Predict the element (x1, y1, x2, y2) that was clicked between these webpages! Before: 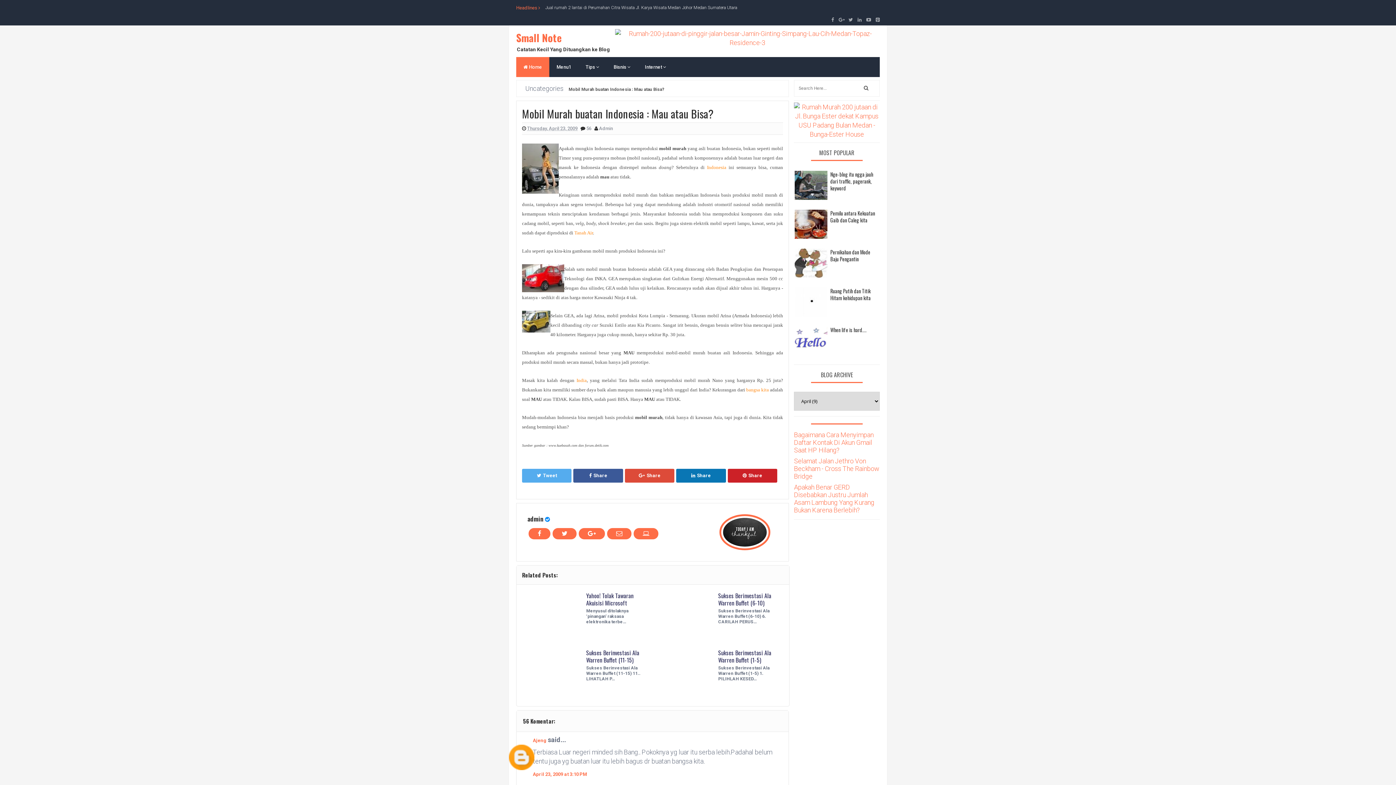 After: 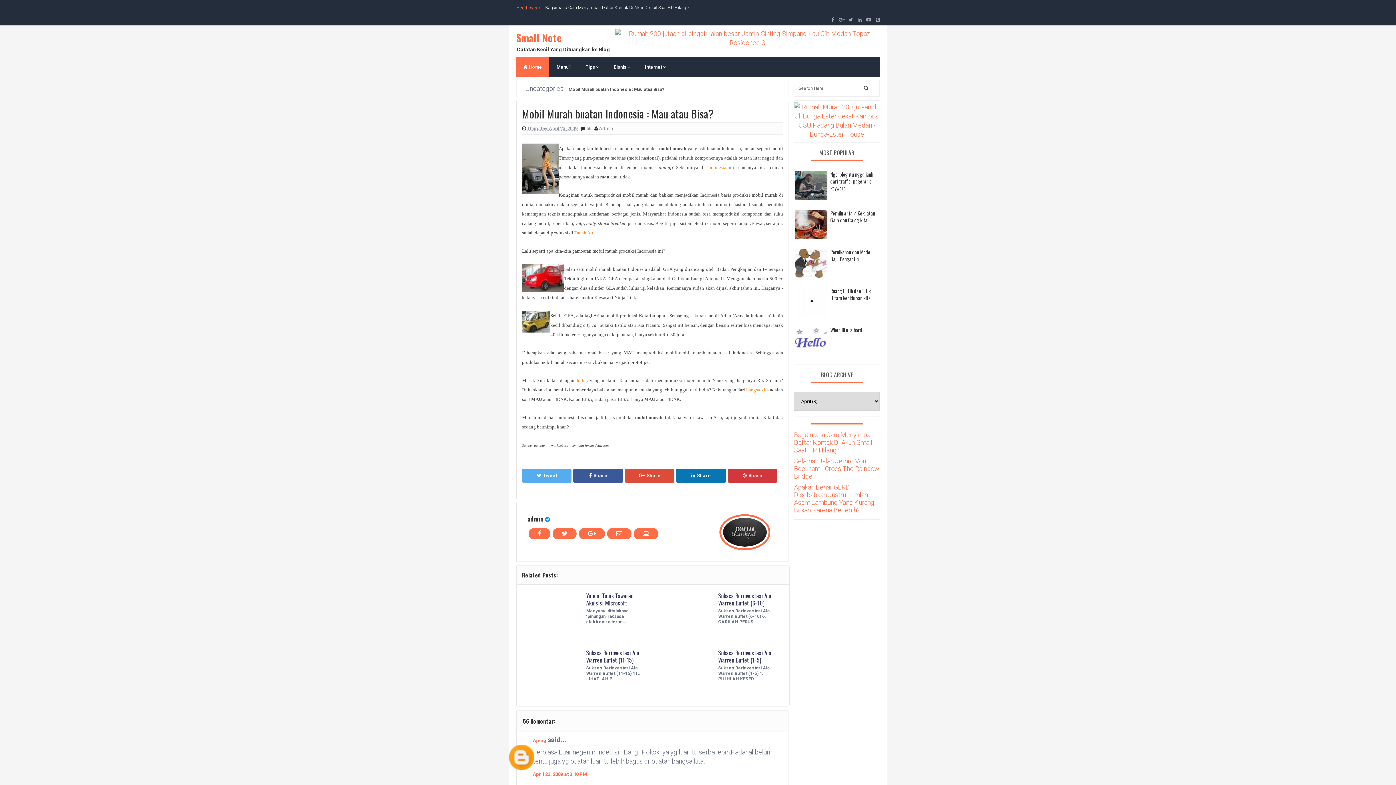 Action: label: Share bbox: (727, 469, 777, 482)